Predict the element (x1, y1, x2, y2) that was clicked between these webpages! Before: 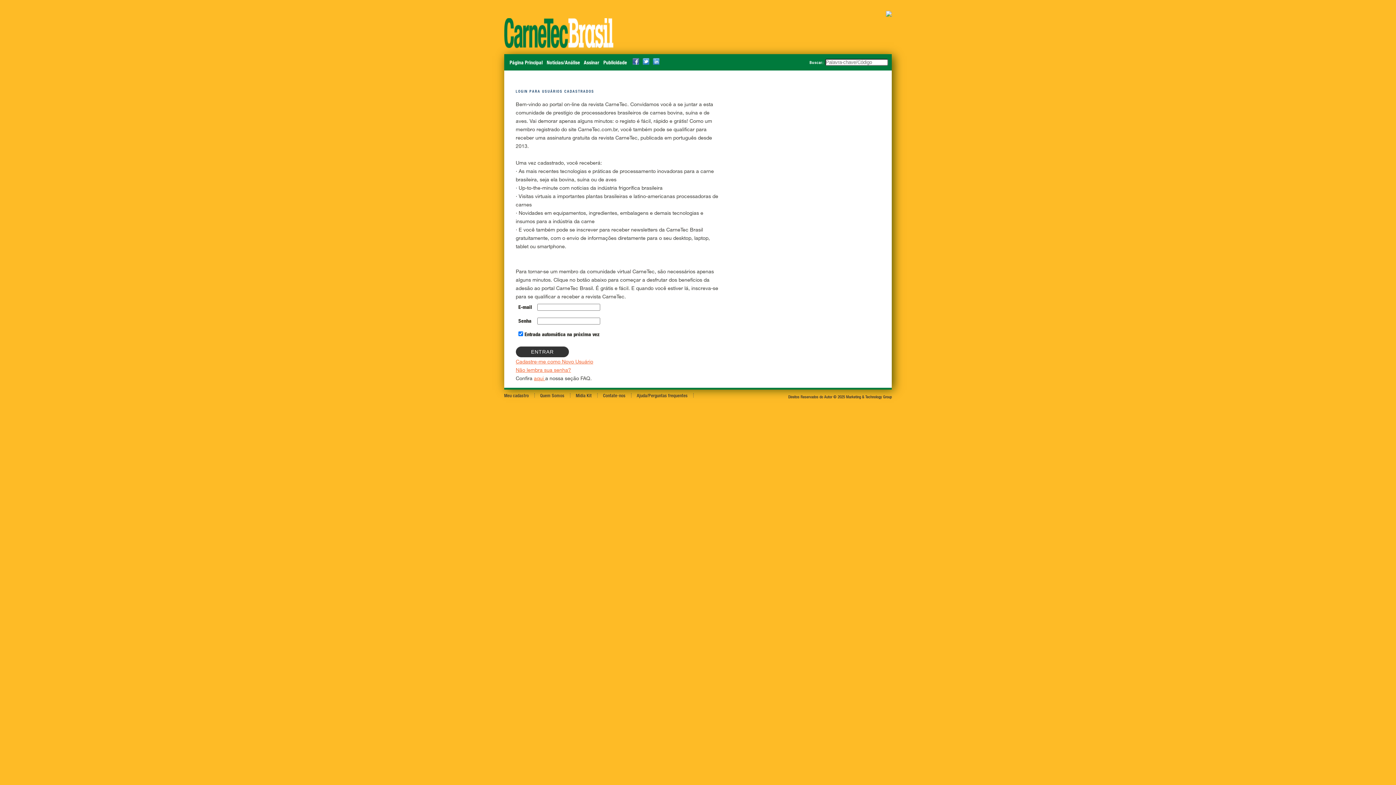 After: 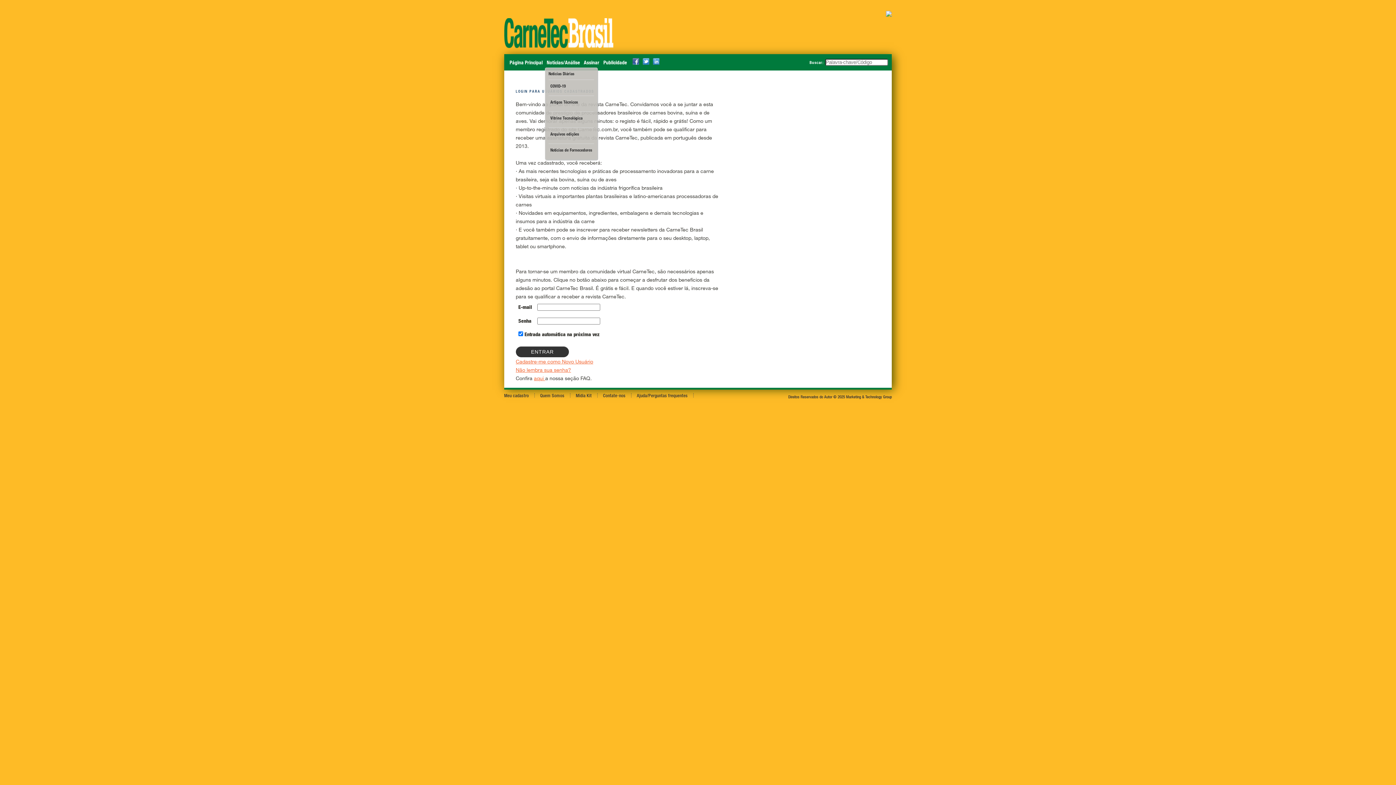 Action: bbox: (545, 55, 581, 67) label: Notícias/Análise